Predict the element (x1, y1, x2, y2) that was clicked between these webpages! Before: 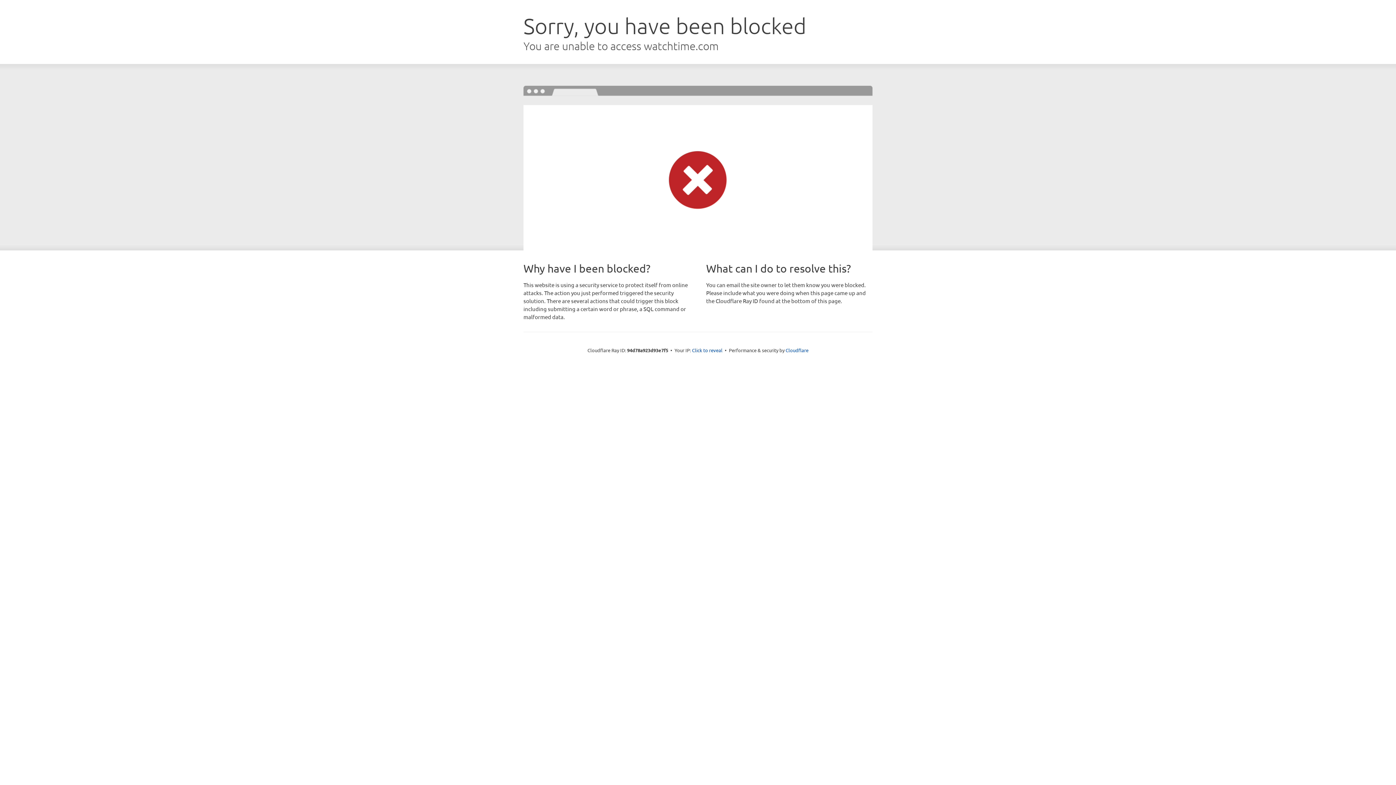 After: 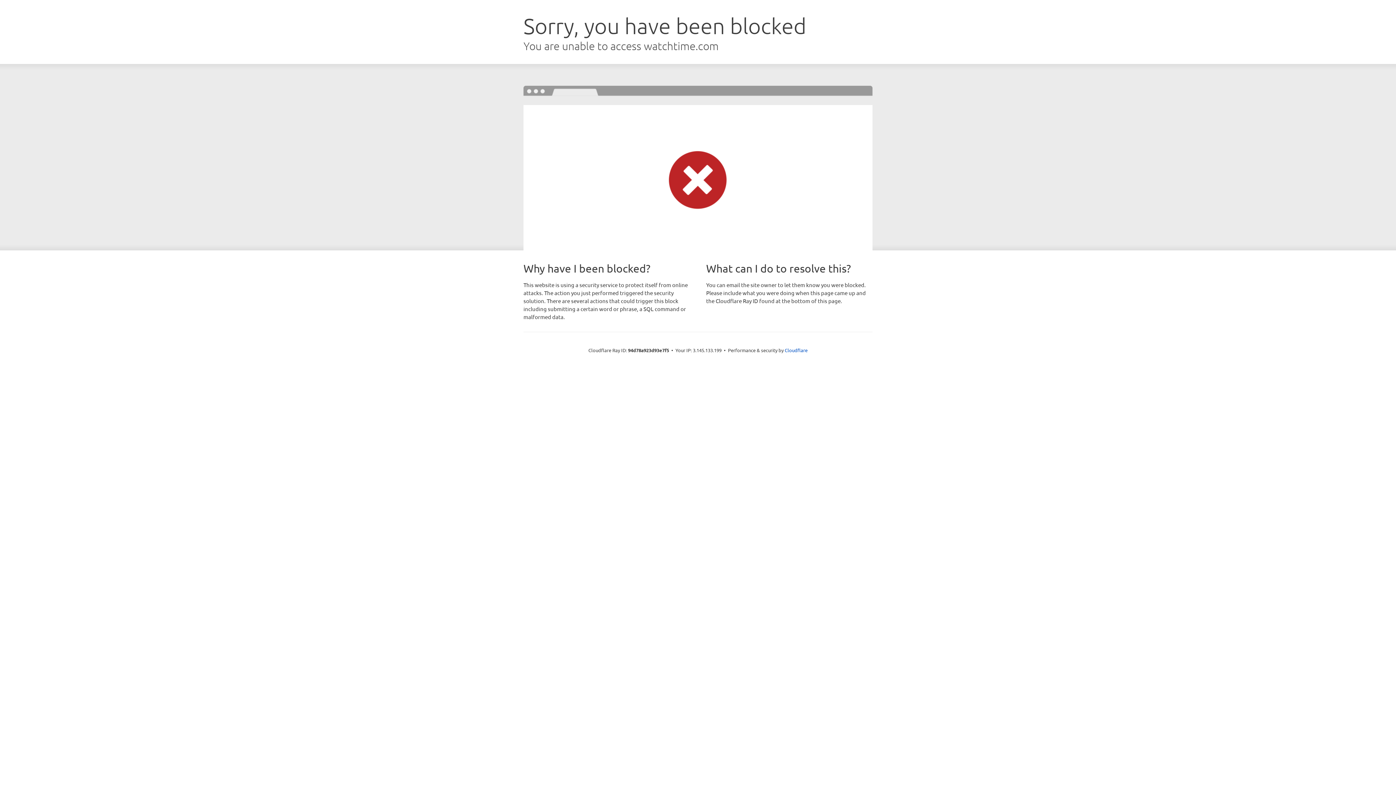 Action: bbox: (692, 346, 722, 353) label: Click to reveal